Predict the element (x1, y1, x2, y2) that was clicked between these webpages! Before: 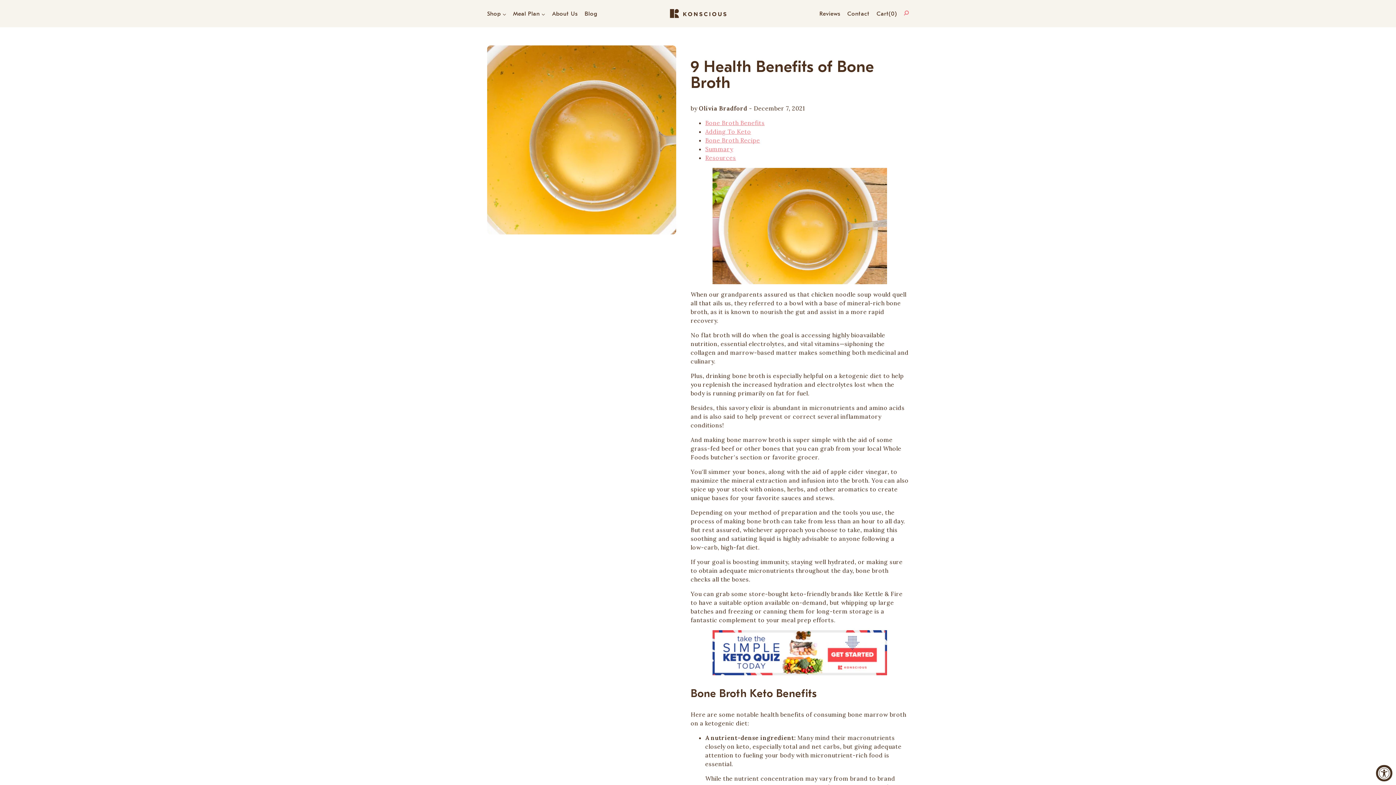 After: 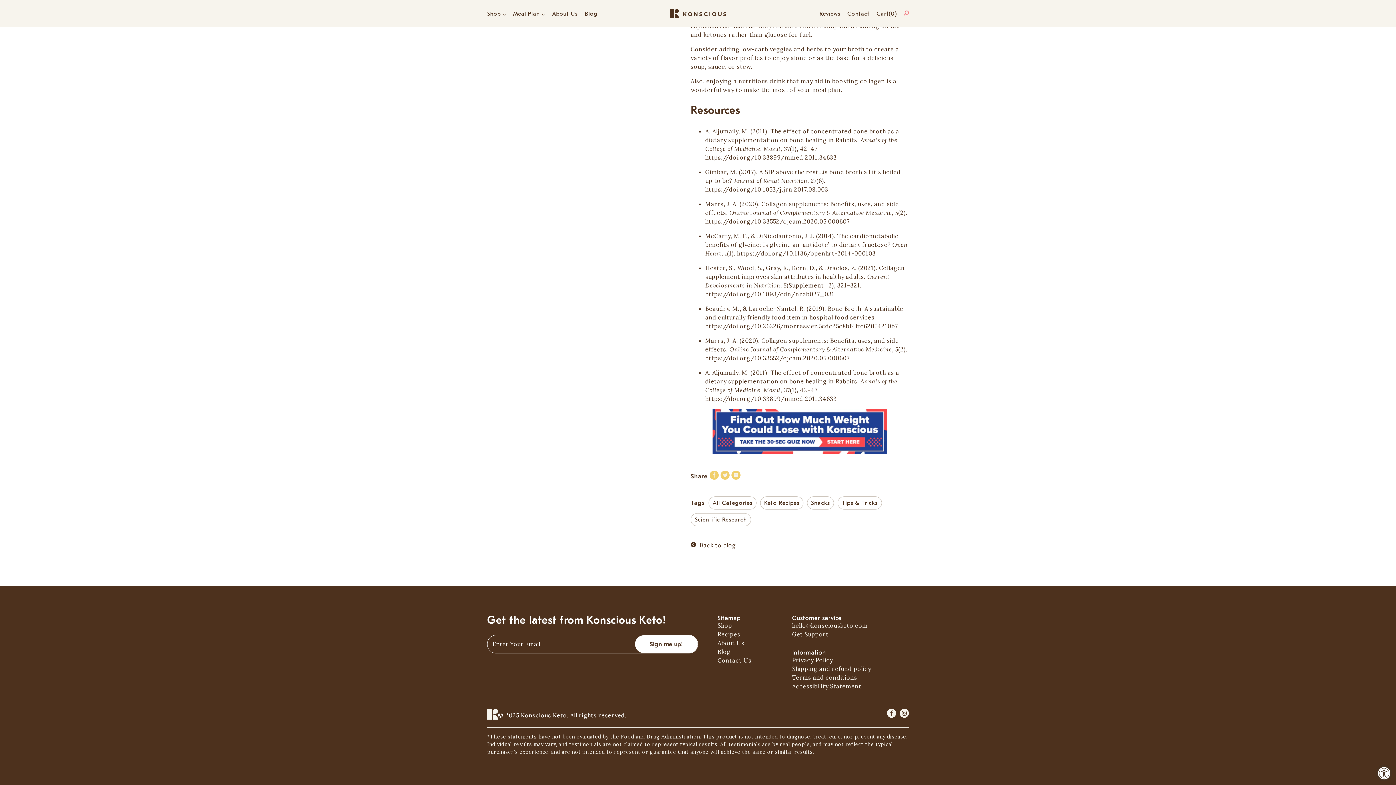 Action: label: Resources bbox: (705, 154, 736, 161)